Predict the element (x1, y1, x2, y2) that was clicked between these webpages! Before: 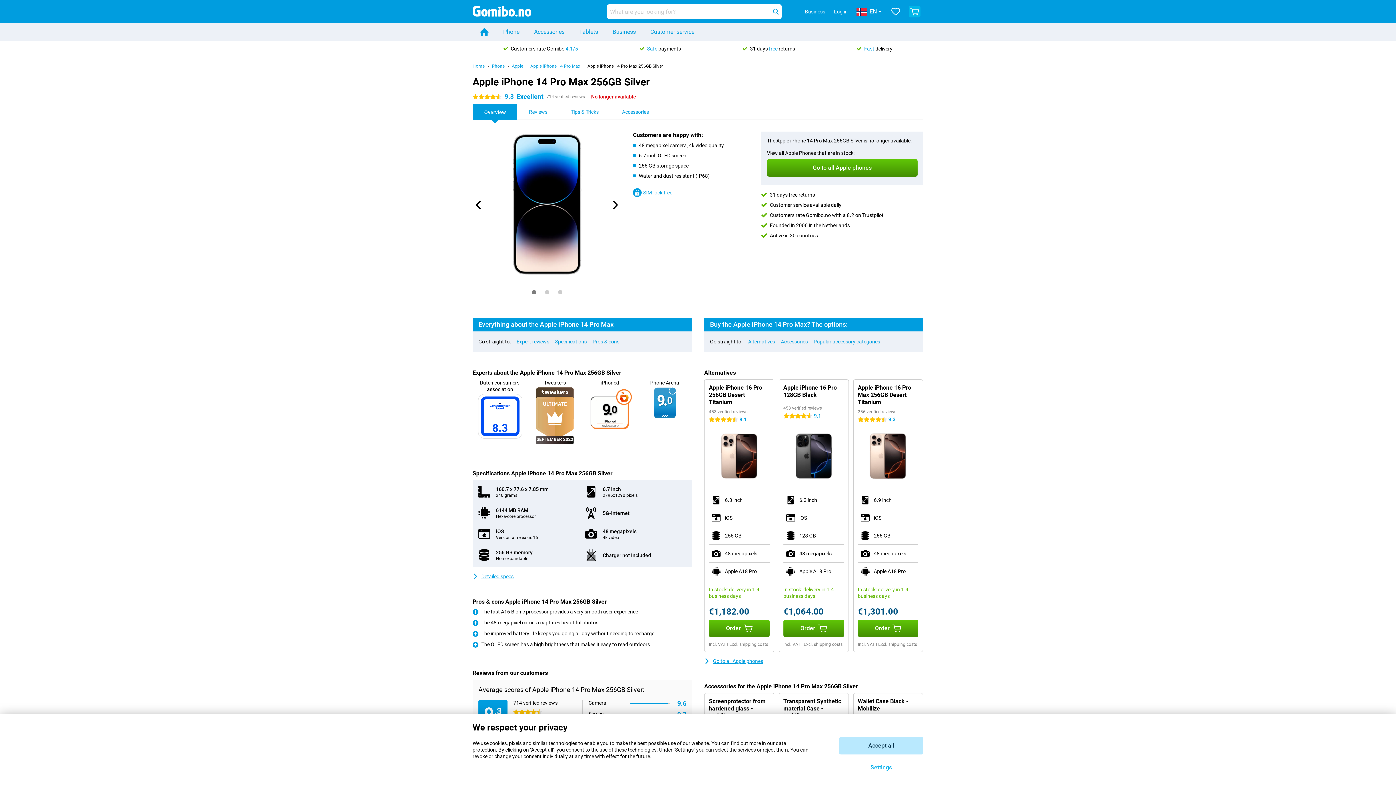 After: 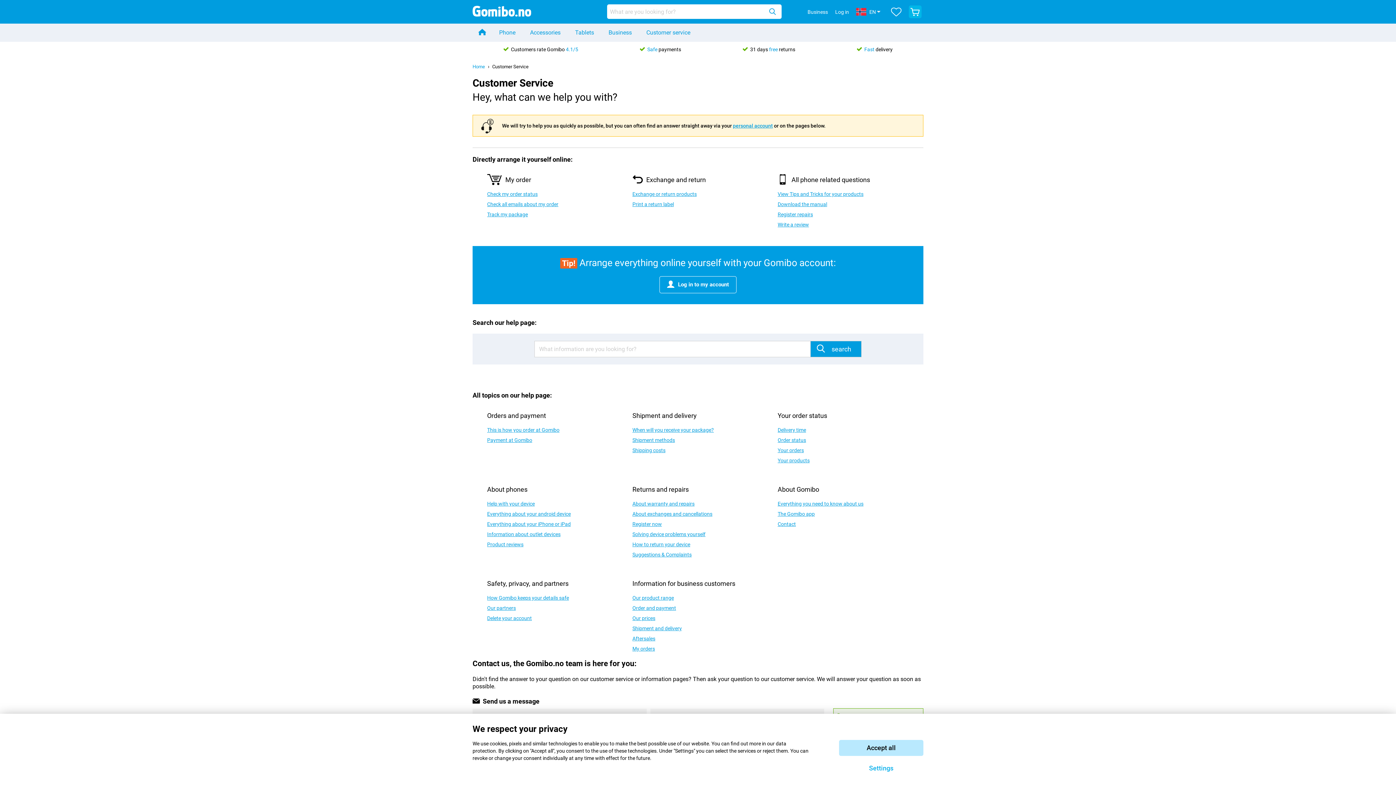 Action: bbox: (643, 23, 701, 40) label: Customer service